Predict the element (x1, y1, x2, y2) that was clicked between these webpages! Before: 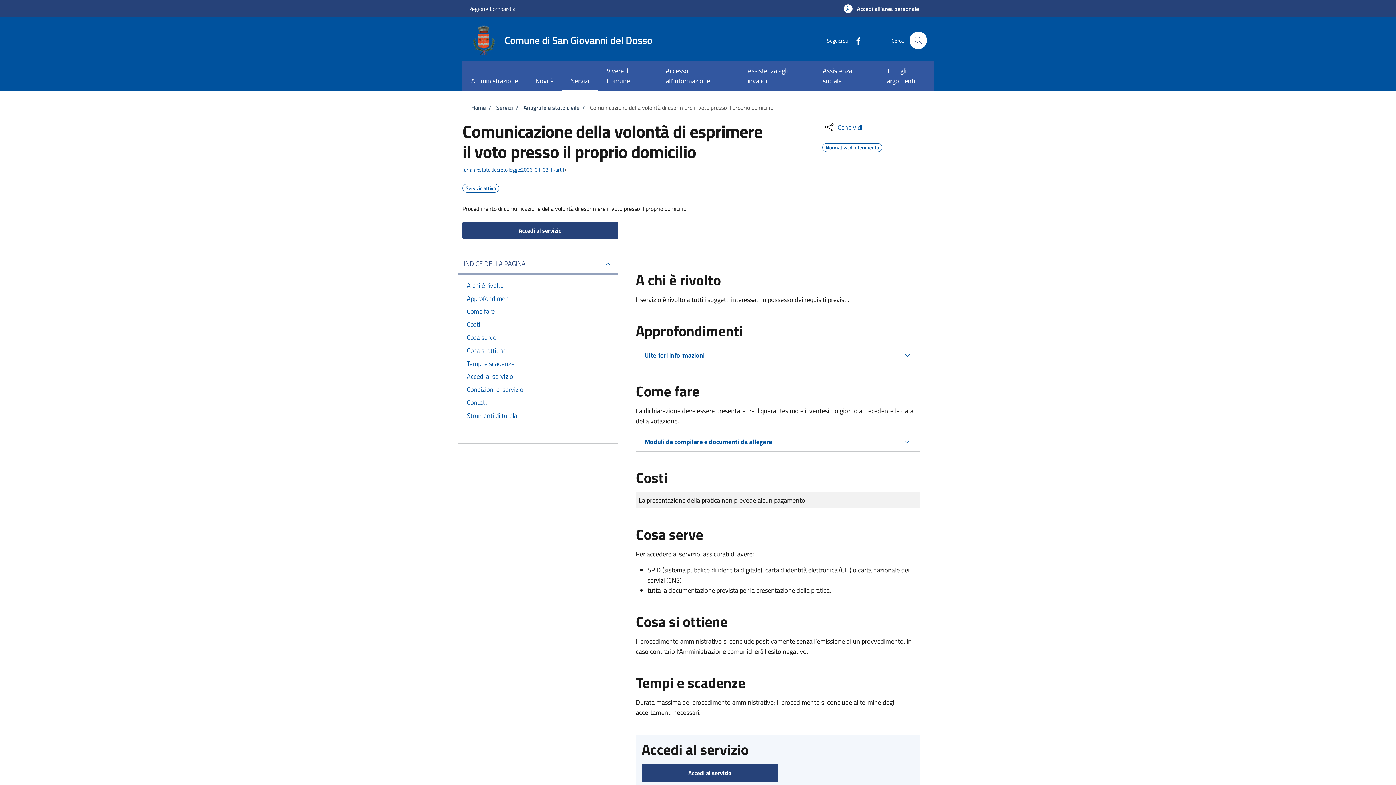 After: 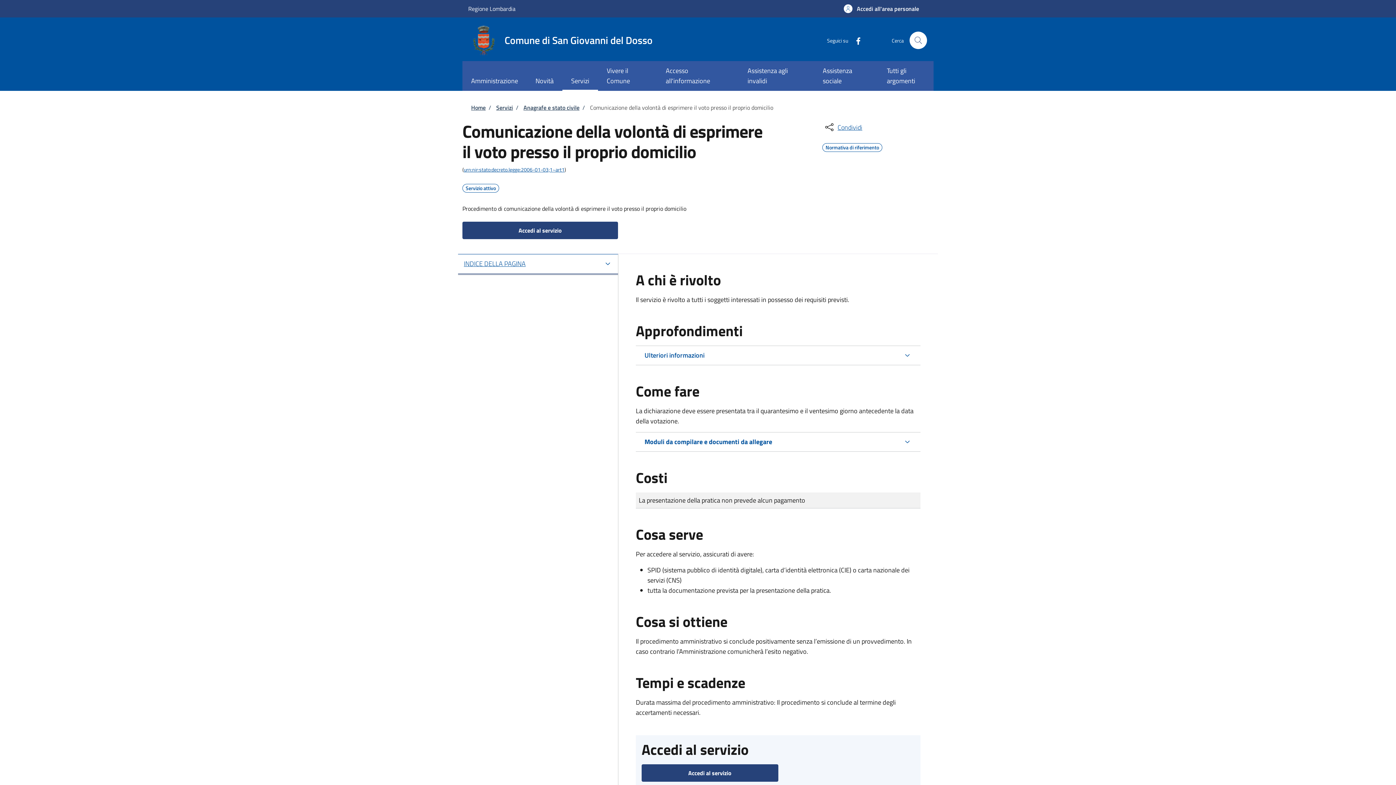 Action: bbox: (458, 254, 618, 273) label: INDICE DELLA PAGINA